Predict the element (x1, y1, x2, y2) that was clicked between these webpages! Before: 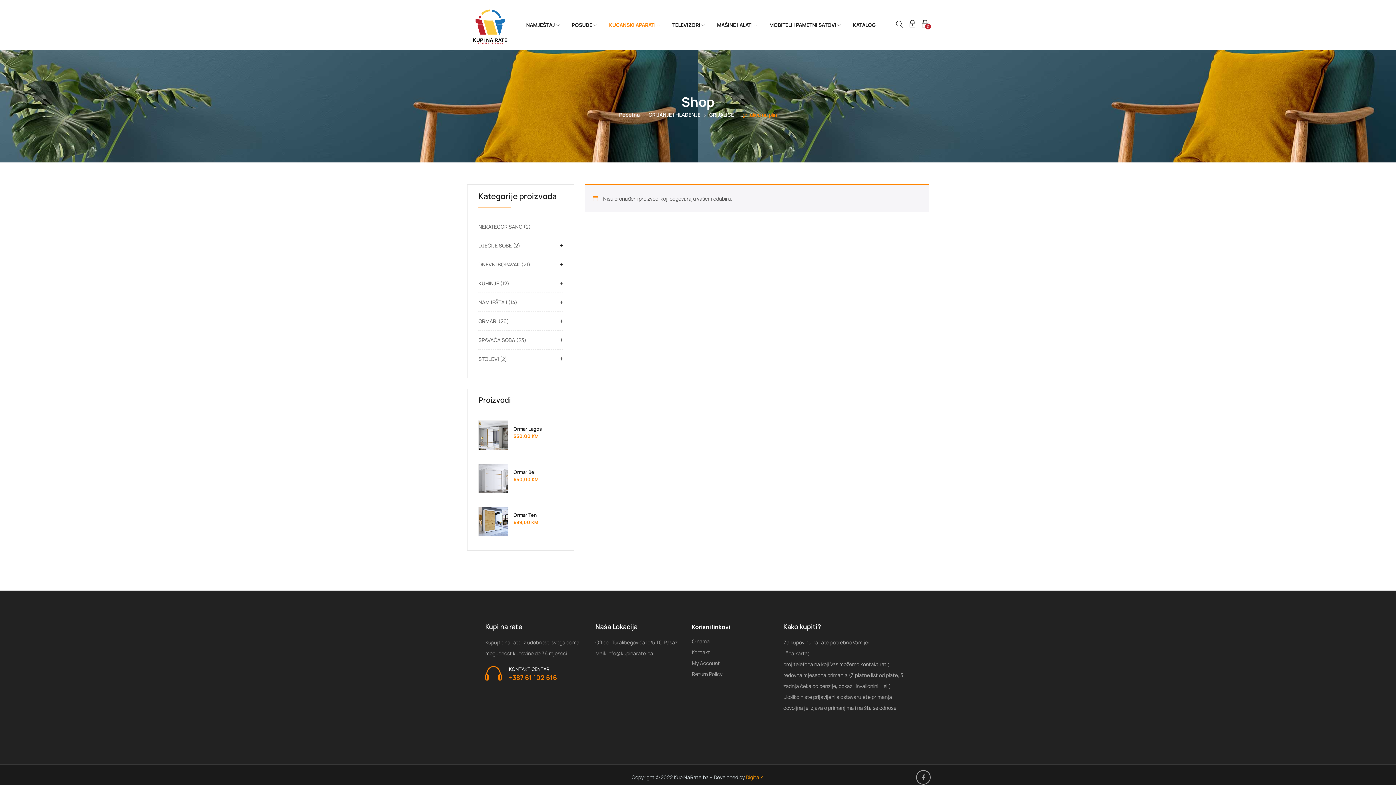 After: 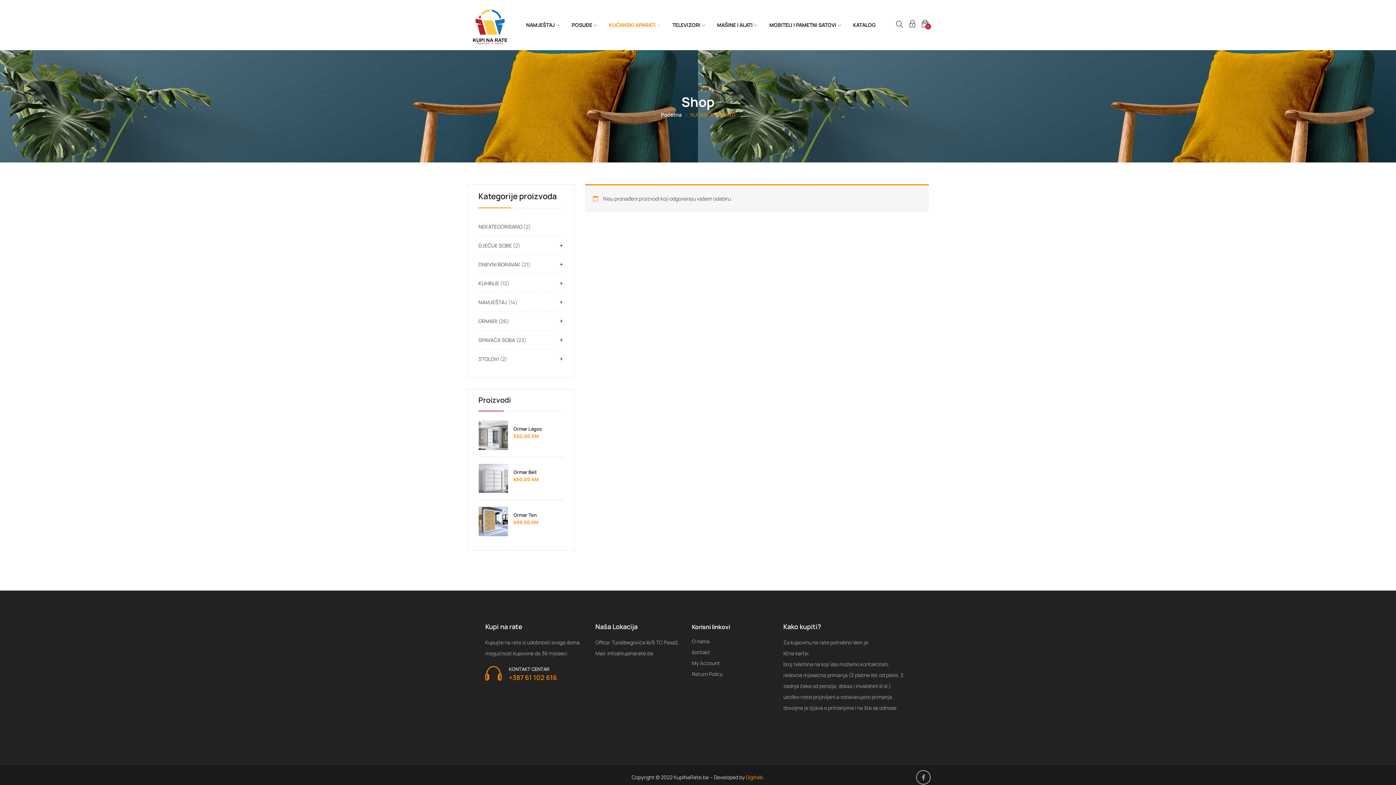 Action: label: KUĆANSKI APARATI  bbox: (609, 17, 660, 32)